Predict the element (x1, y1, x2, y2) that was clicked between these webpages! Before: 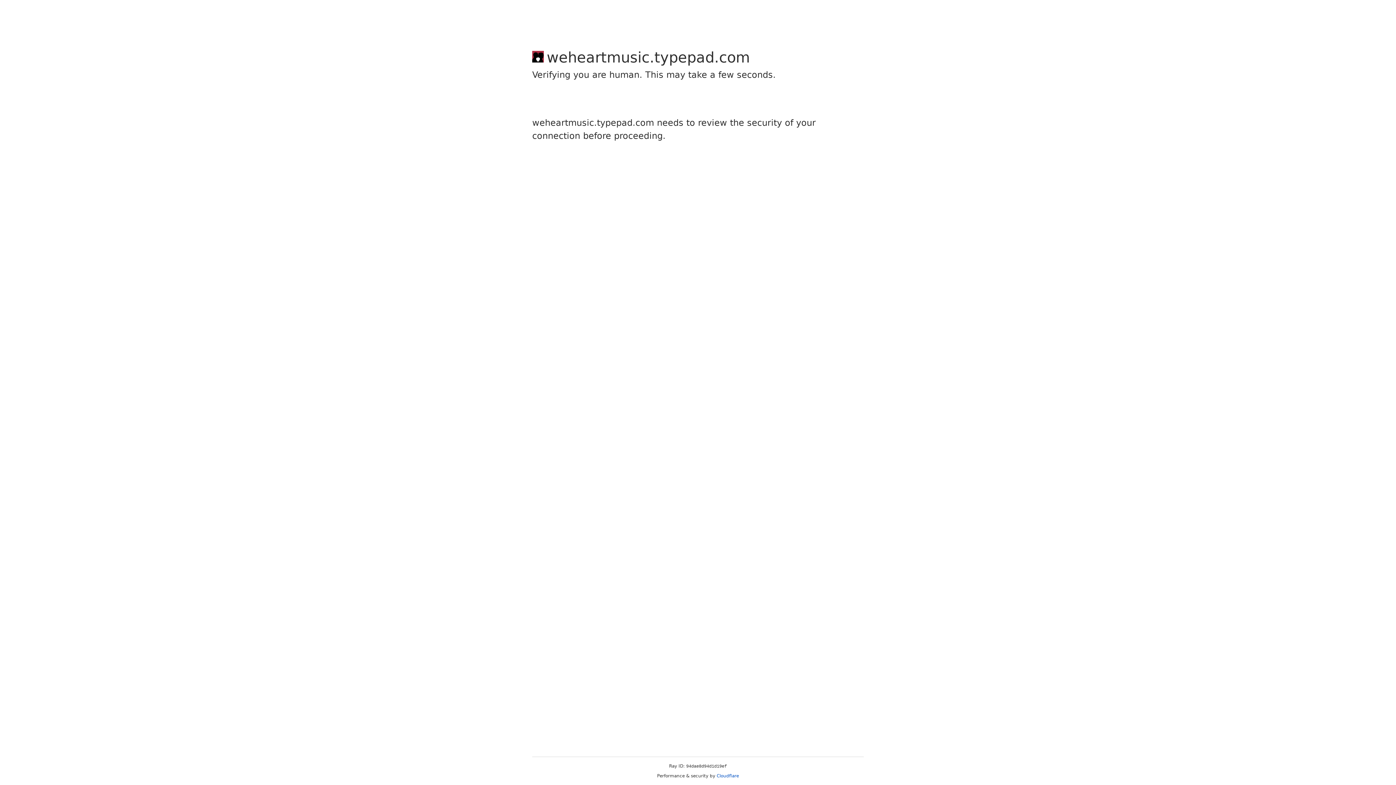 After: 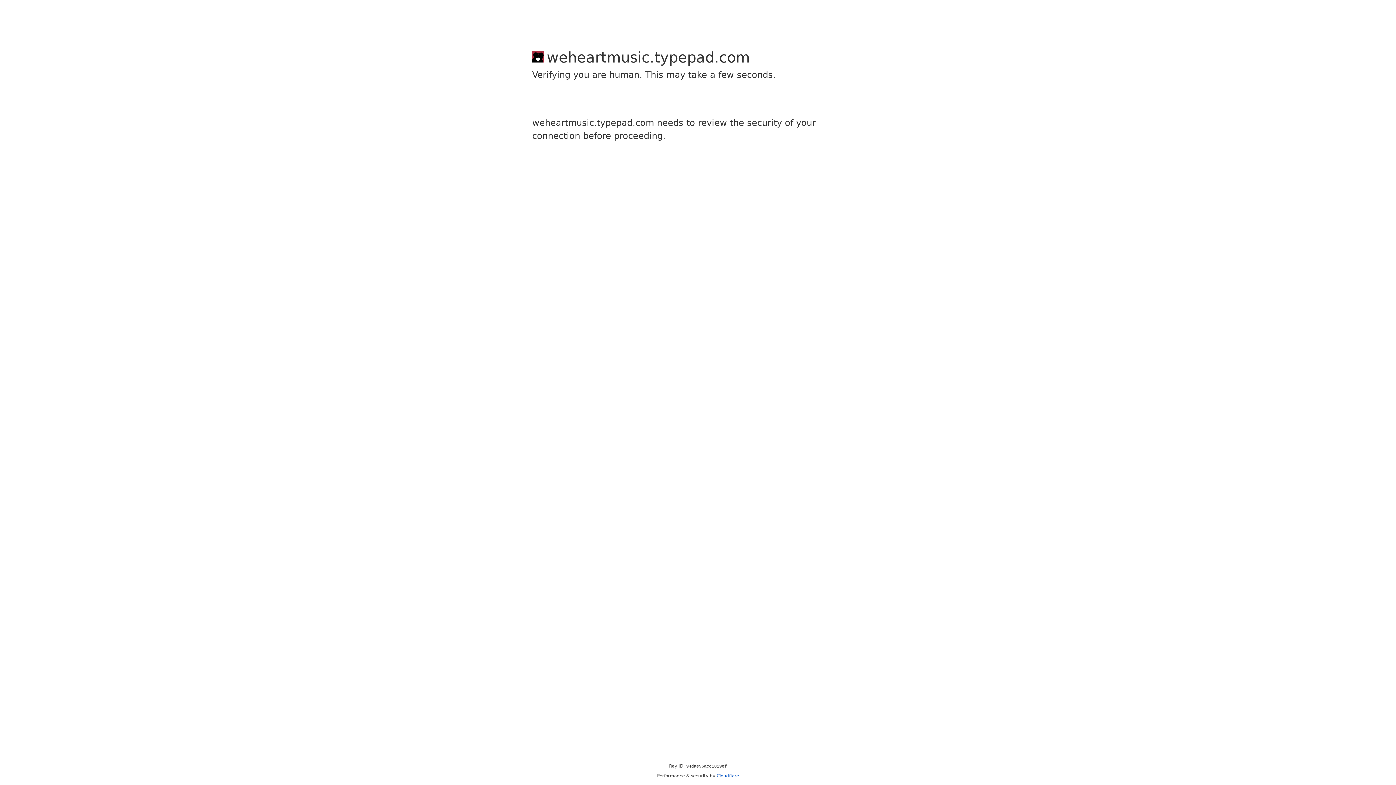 Action: label: Cloudflare bbox: (716, 773, 739, 778)